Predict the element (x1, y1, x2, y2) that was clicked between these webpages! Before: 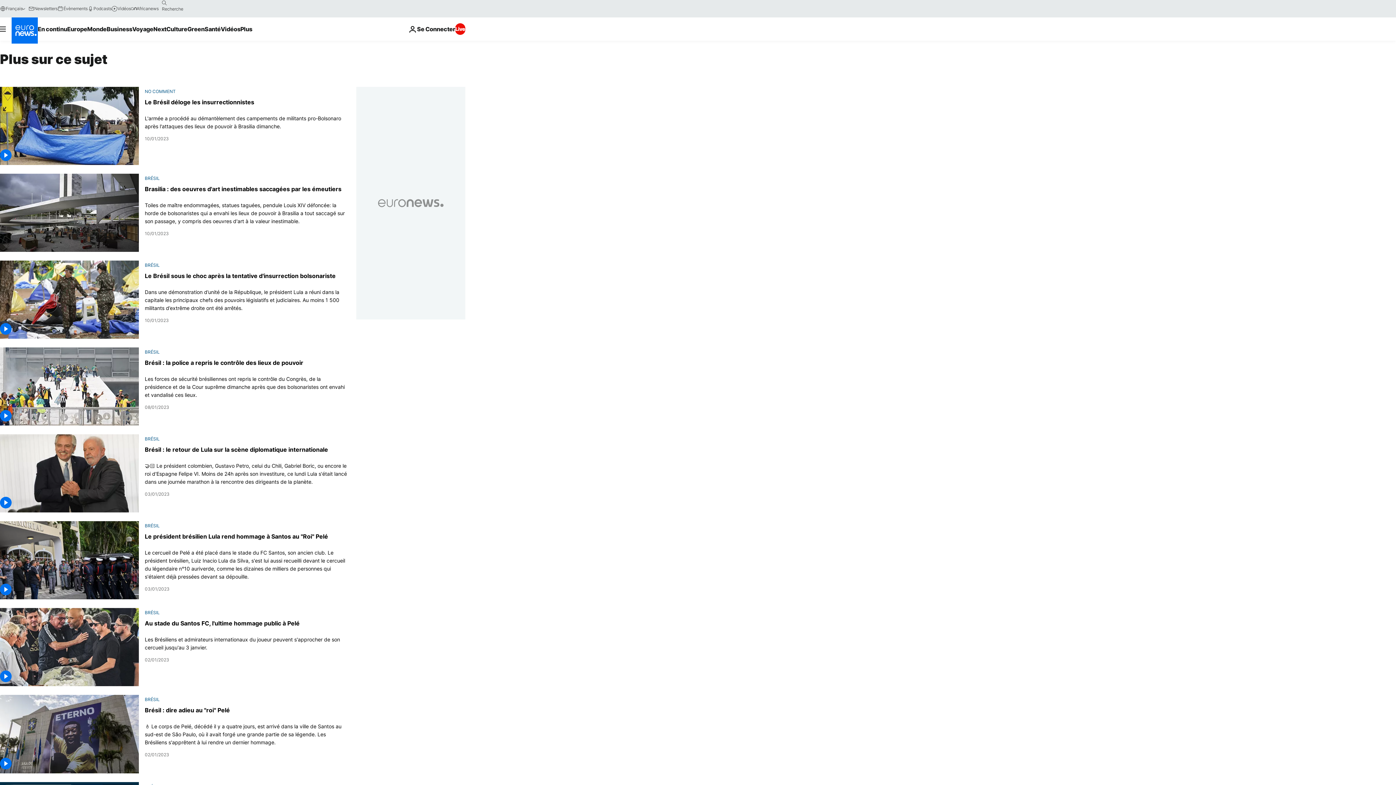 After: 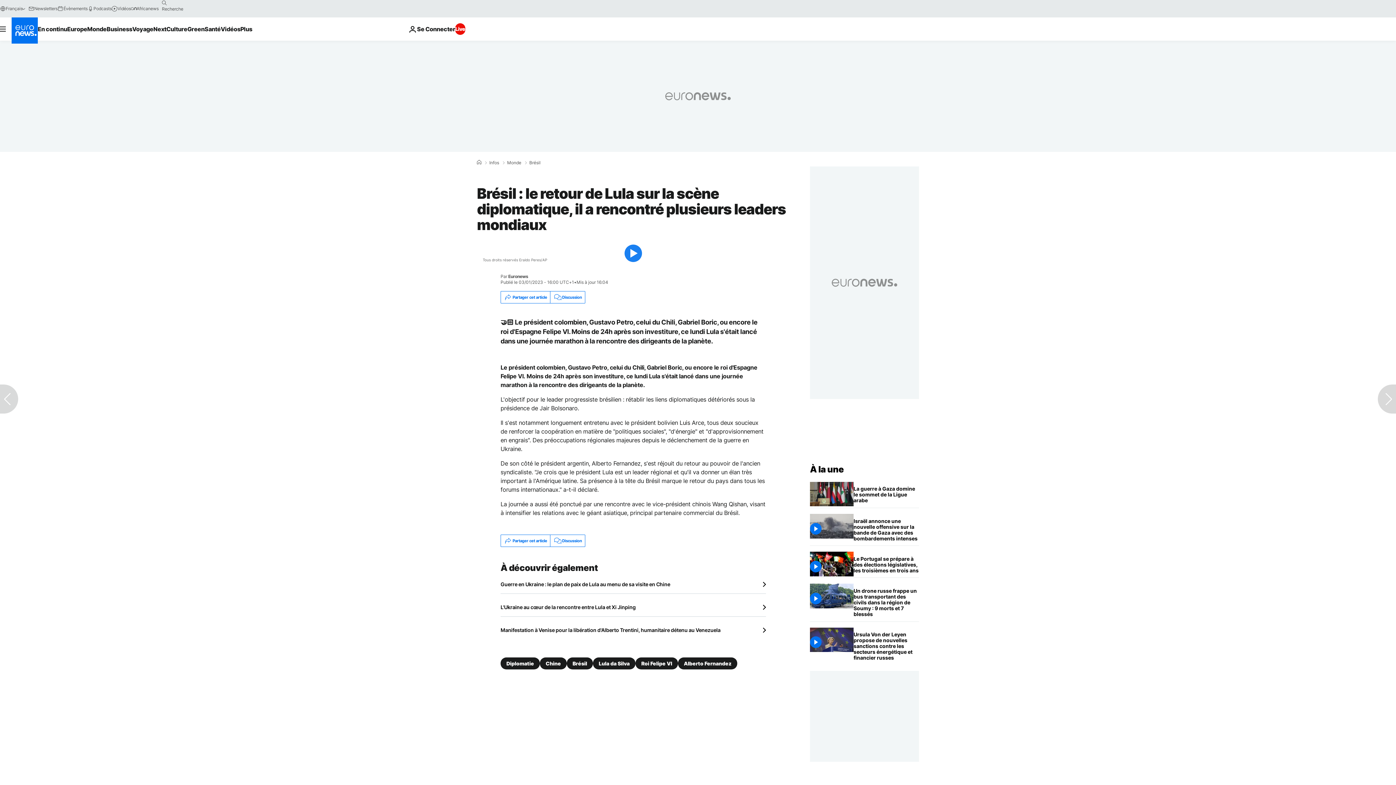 Action: bbox: (144, 446, 328, 453) label: Brésil : le retour de Lula sur la scène diplomatique, il a rencontré plusieurs leaders mondiaux